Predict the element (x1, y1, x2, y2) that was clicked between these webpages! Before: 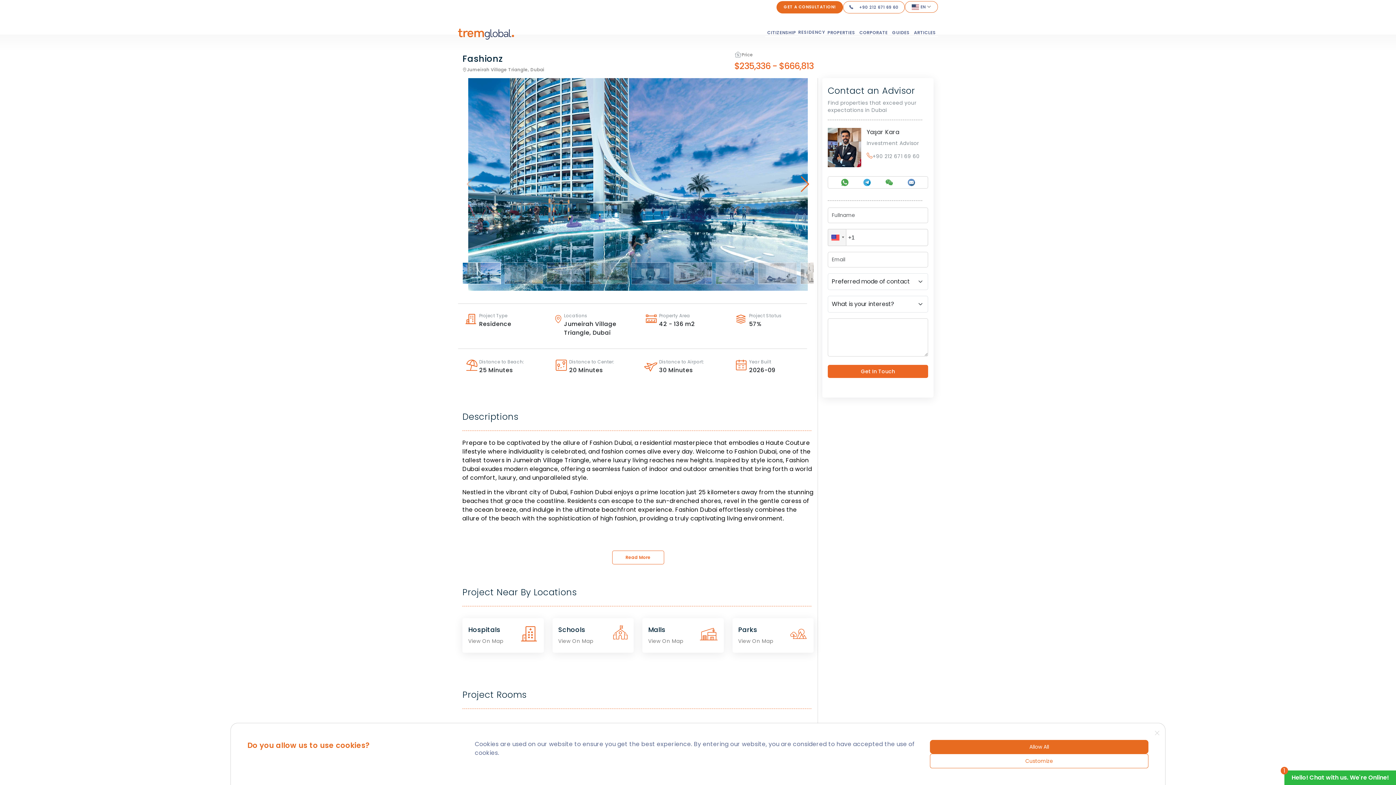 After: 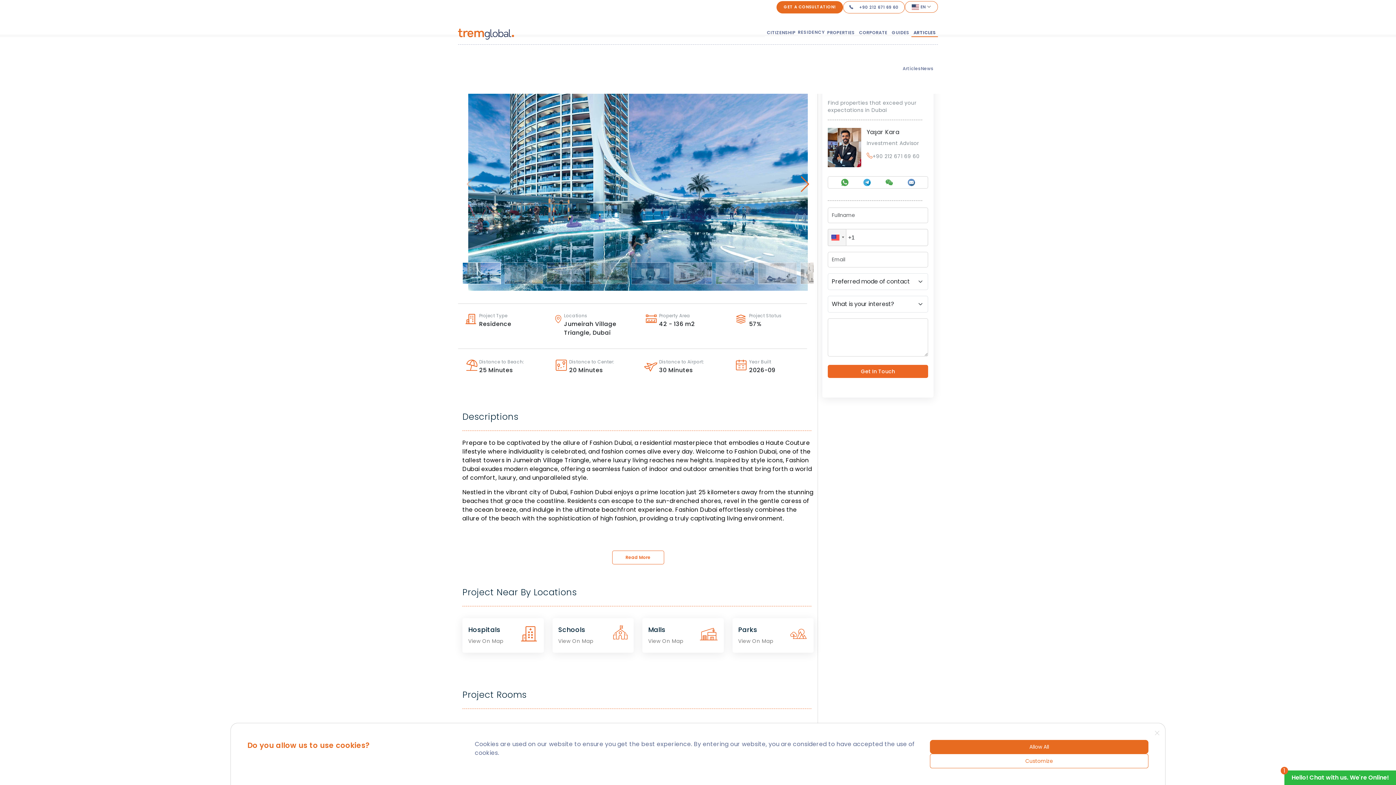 Action: bbox: (912, 28, 938, 37) label: ARTICLES